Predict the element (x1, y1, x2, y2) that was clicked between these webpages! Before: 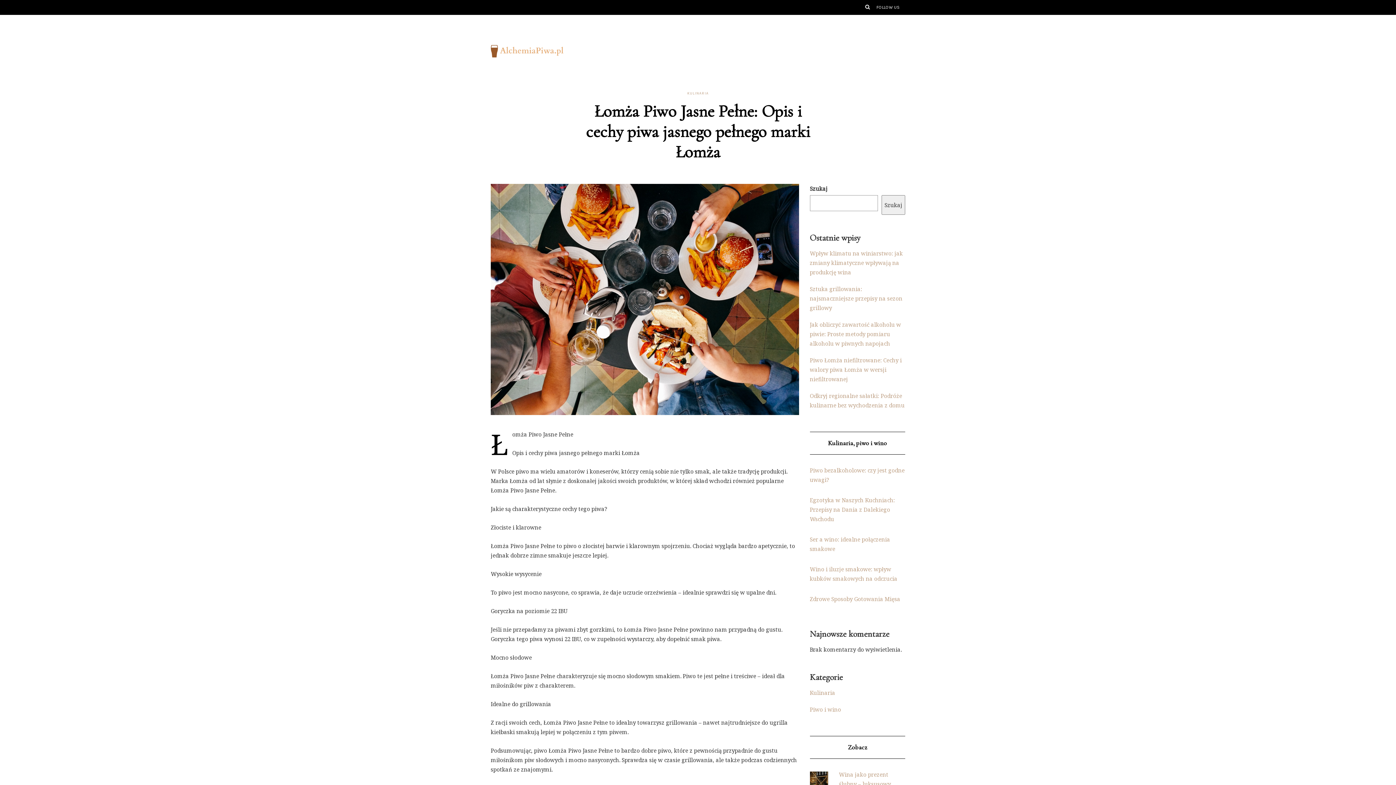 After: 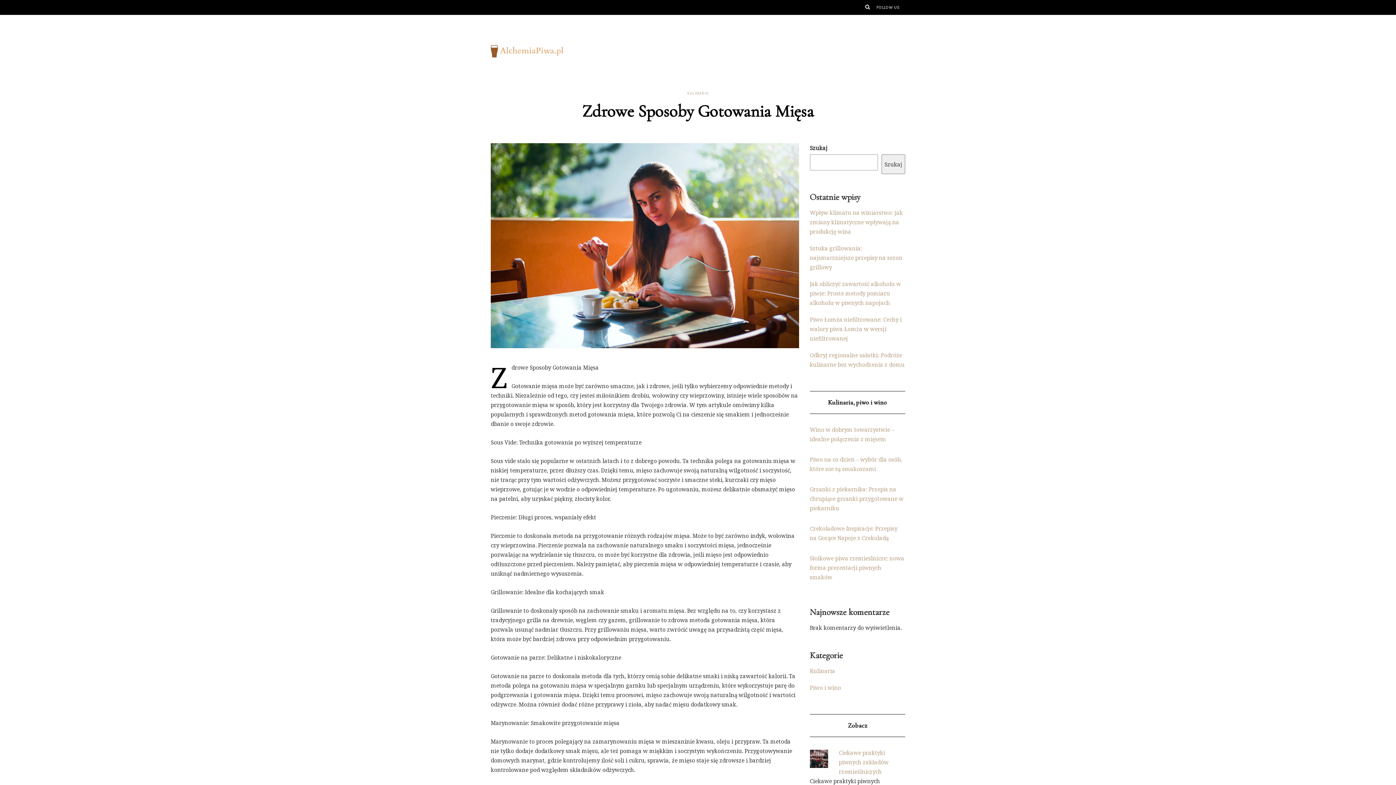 Action: label: Zdrowe Sposoby Gotowania Mięsa bbox: (810, 595, 900, 602)